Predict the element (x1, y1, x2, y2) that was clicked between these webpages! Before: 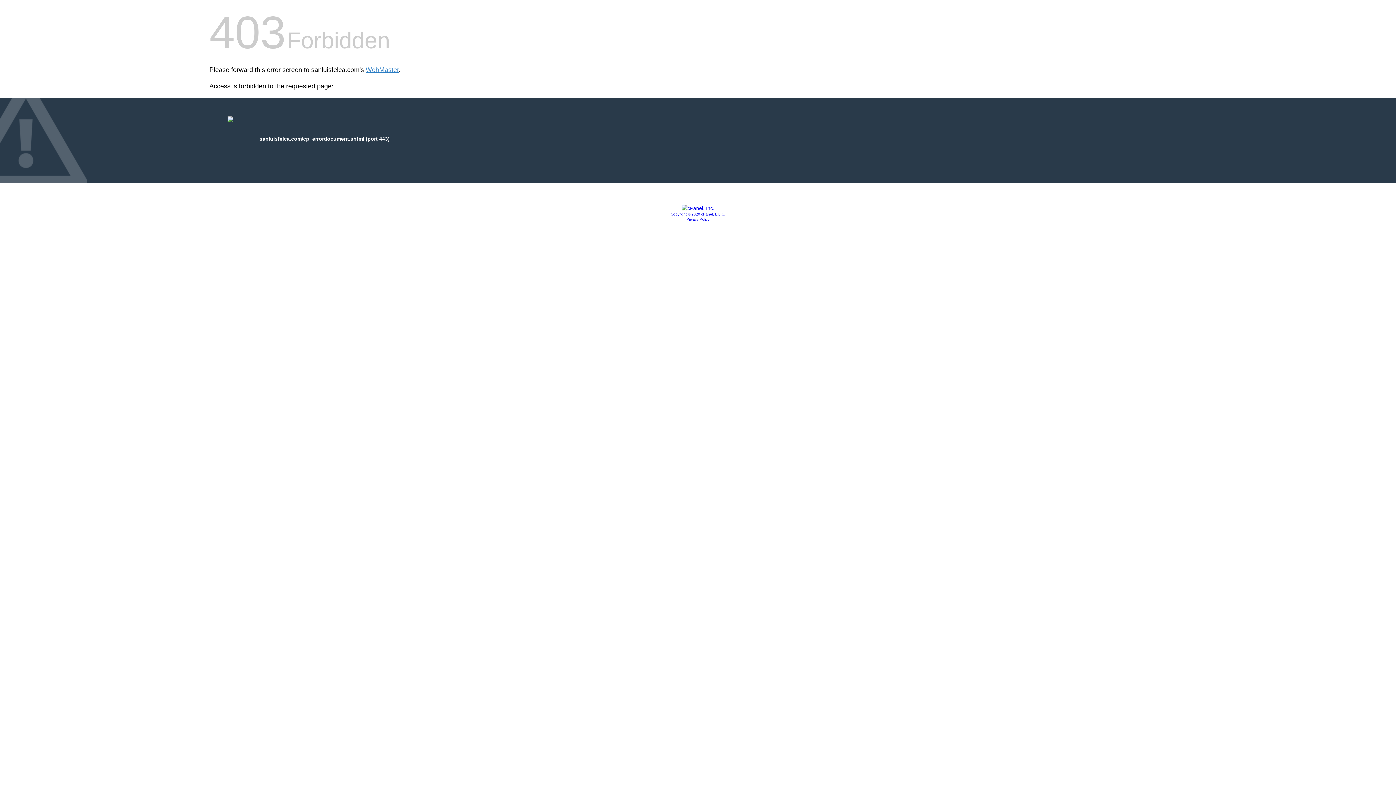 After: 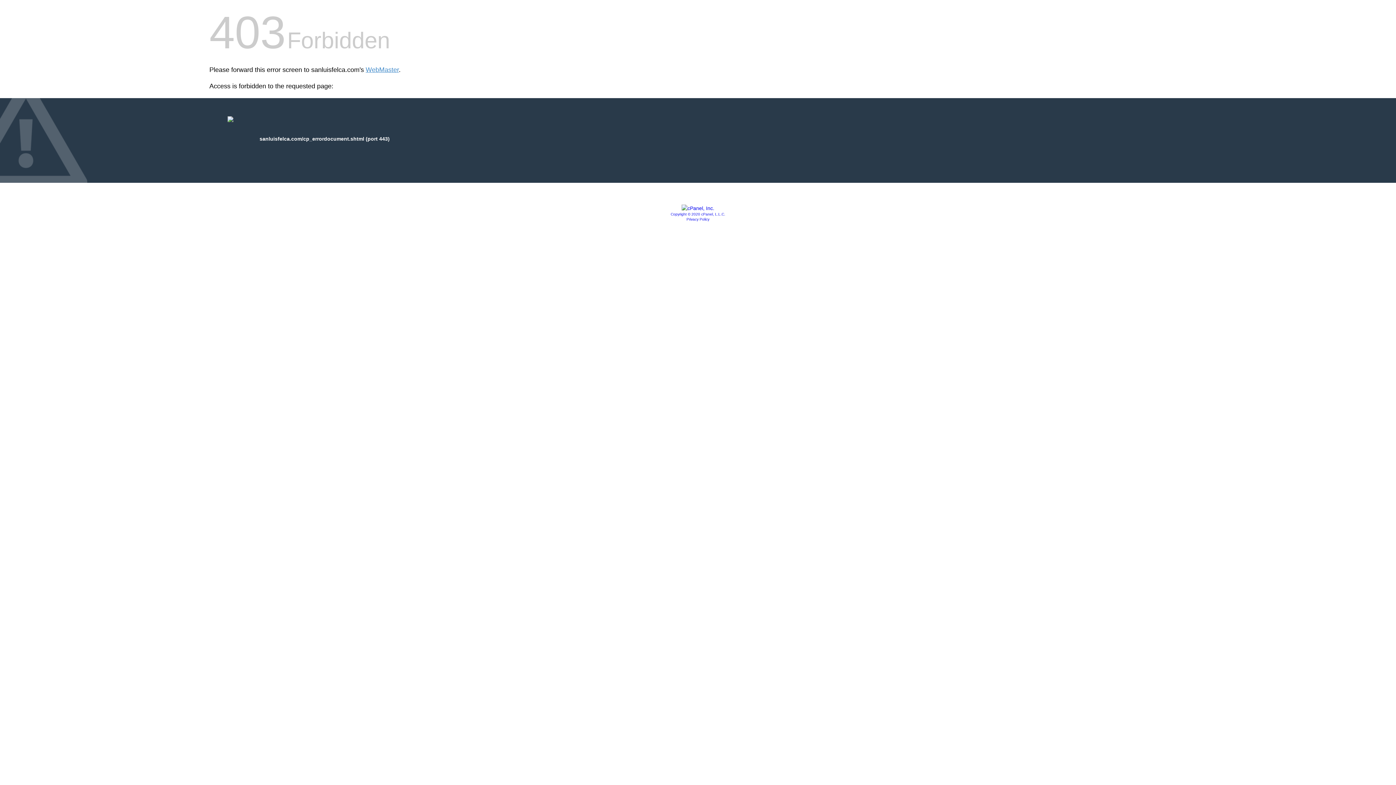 Action: label: Privacy Policy bbox: (686, 217, 709, 221)